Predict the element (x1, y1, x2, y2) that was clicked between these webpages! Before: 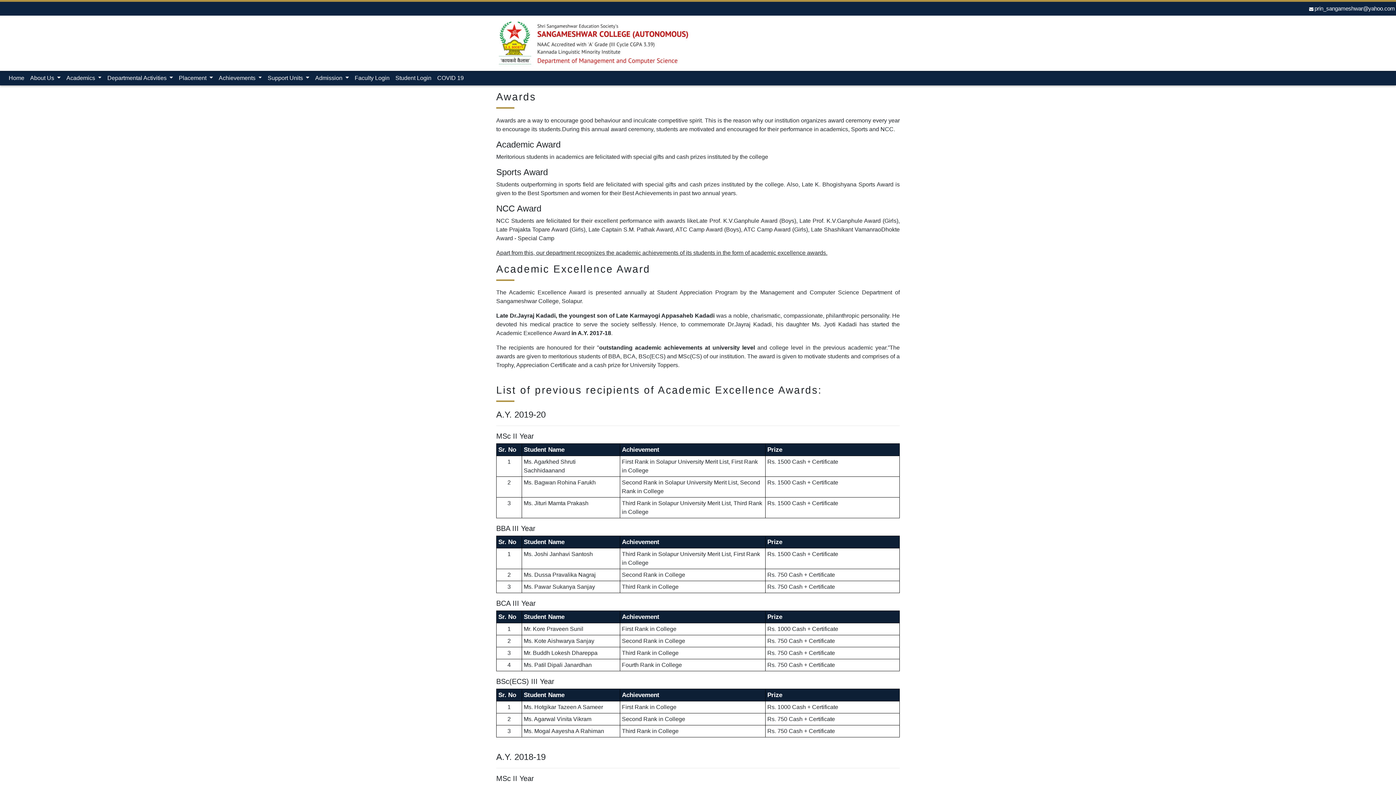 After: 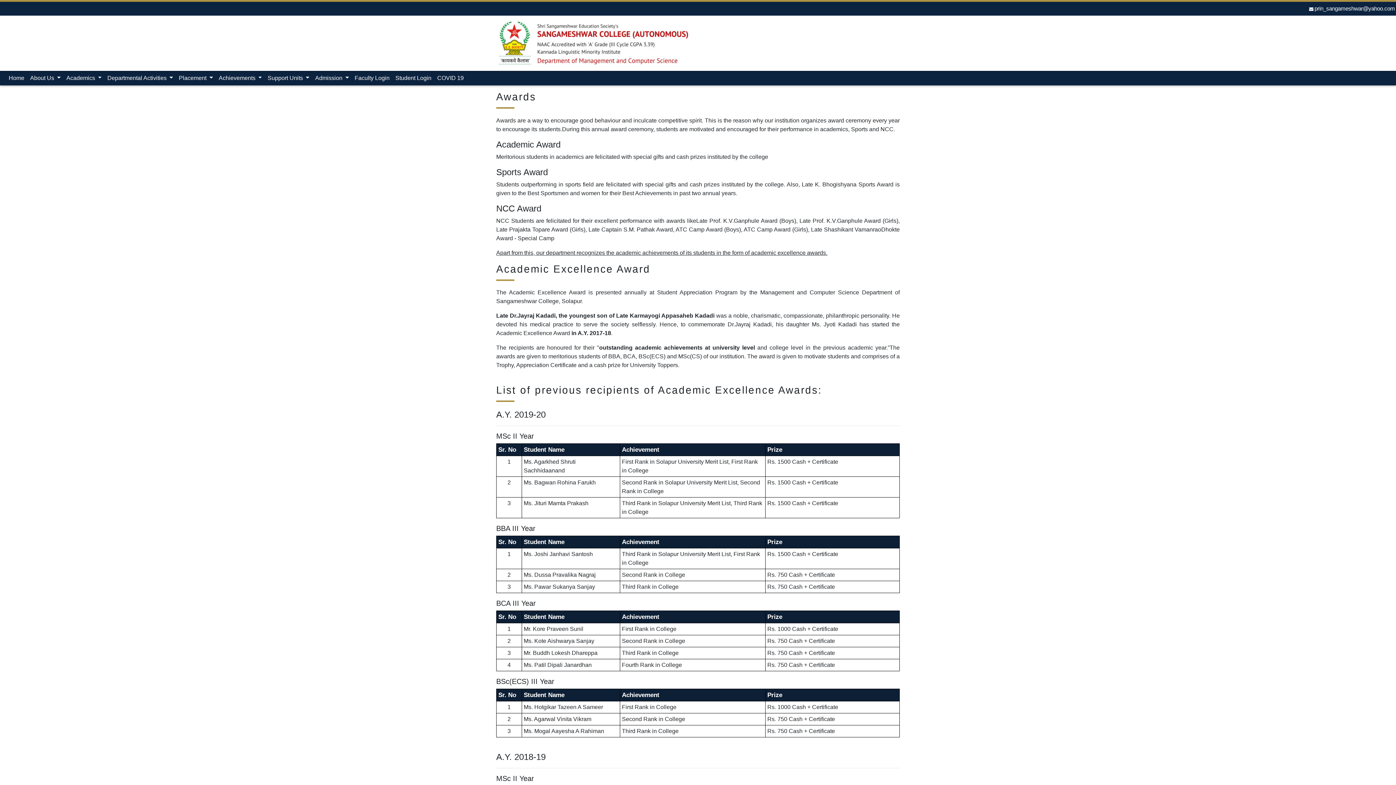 Action: label: Student Login bbox: (392, 70, 434, 85)